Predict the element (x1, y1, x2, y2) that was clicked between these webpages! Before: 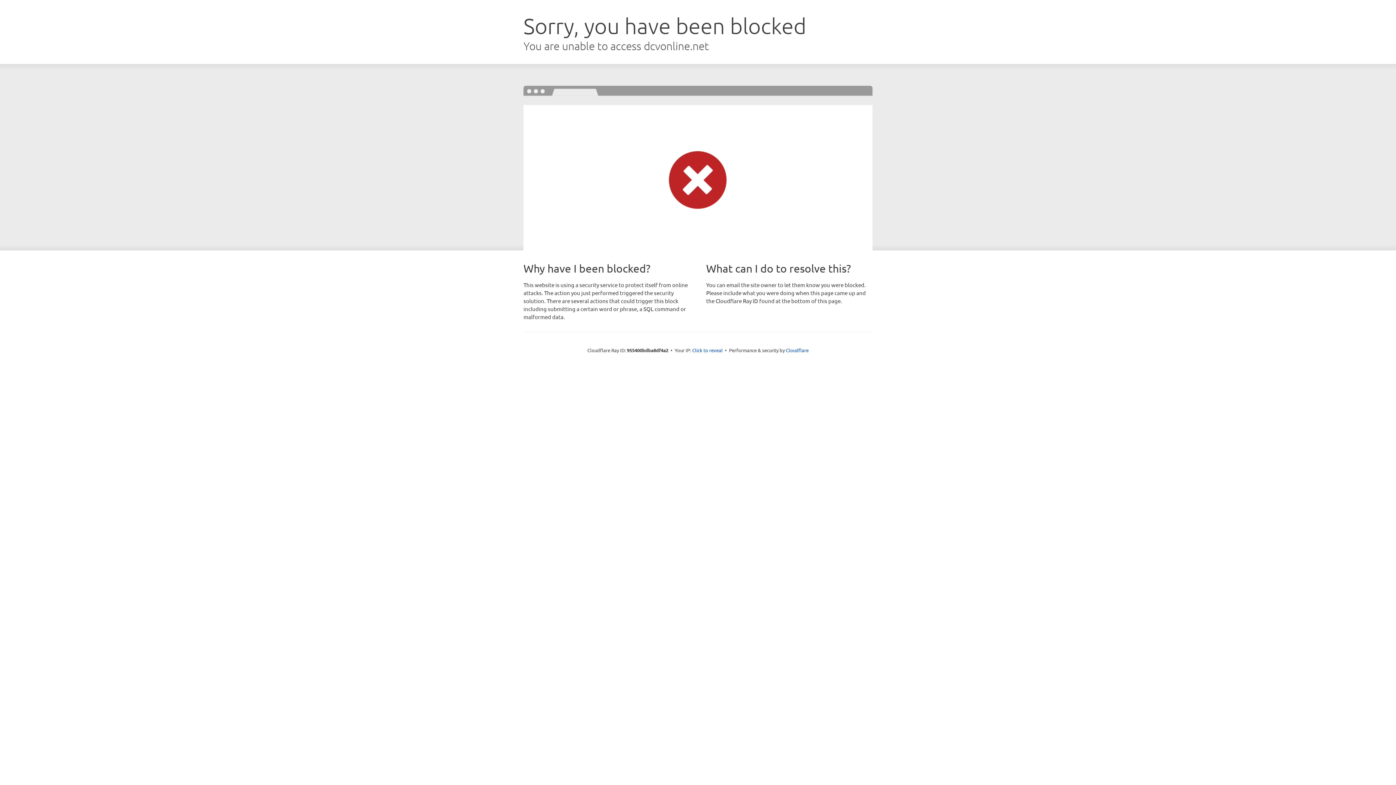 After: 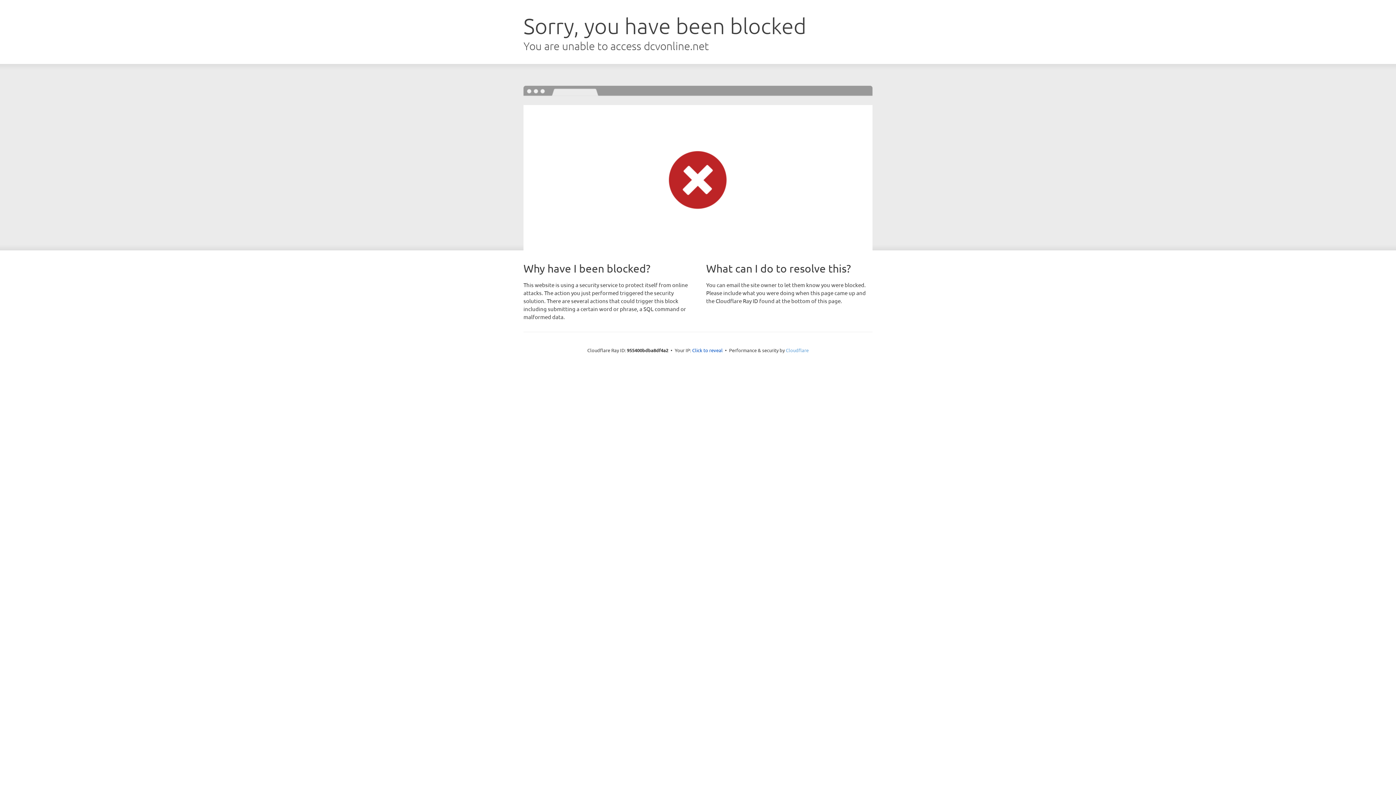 Action: label: Cloudflare bbox: (786, 347, 808, 353)